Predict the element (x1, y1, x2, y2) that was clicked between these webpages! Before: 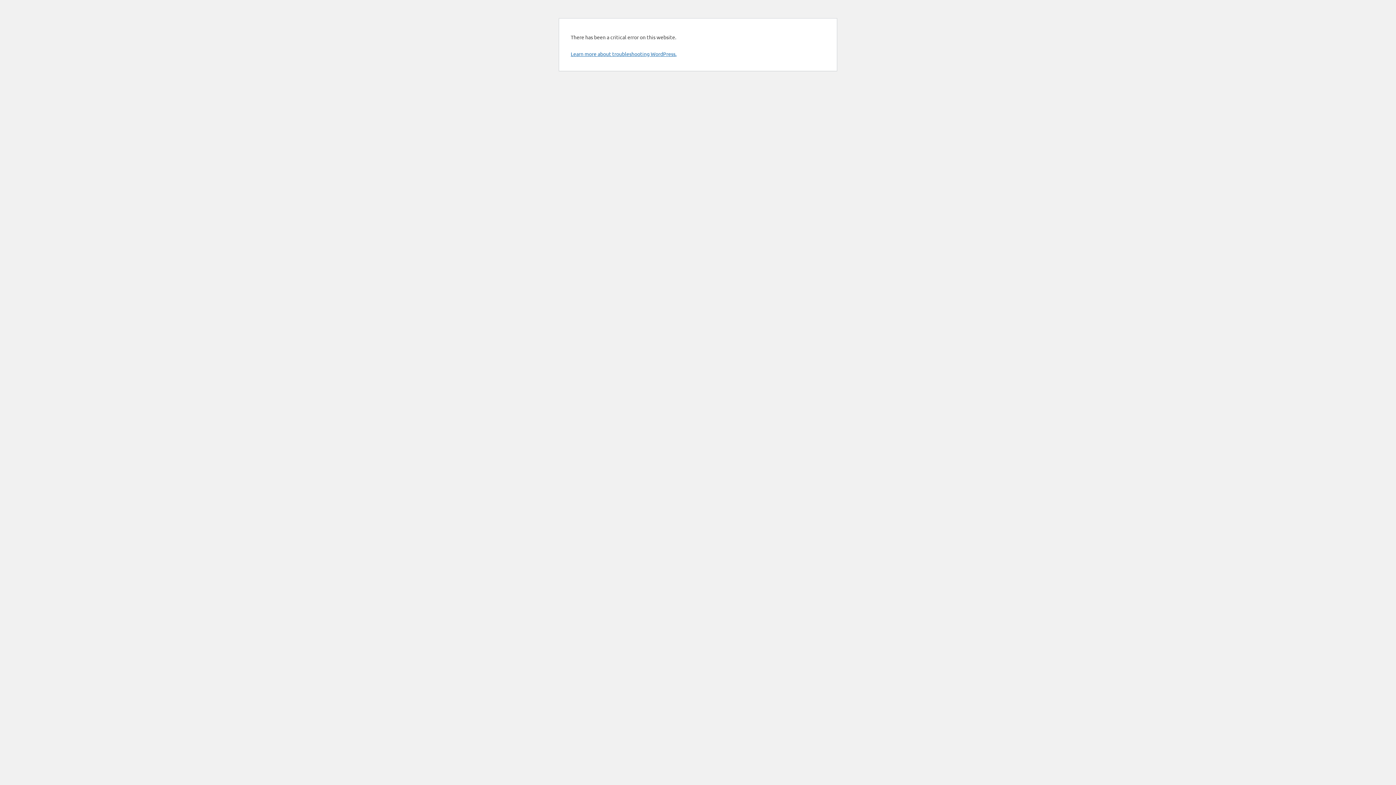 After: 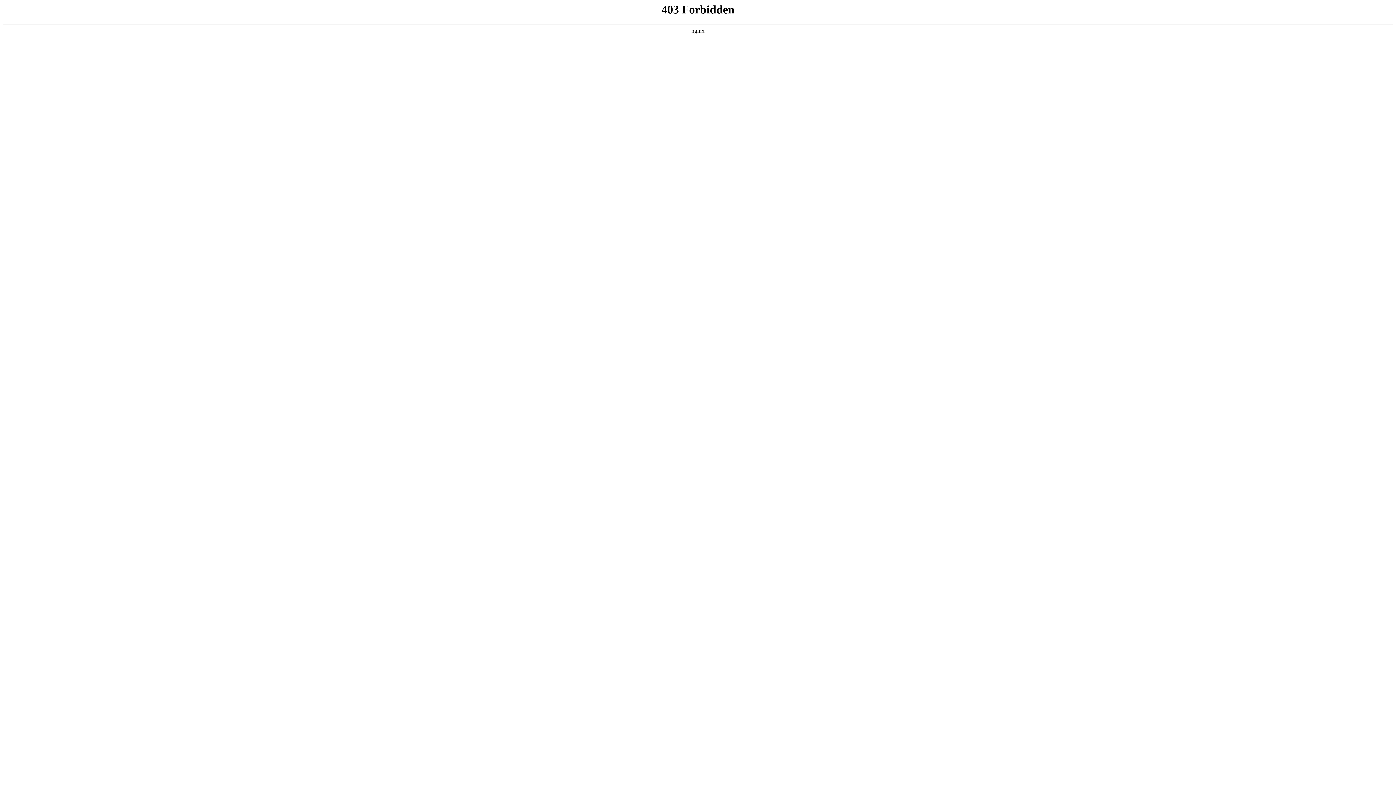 Action: bbox: (570, 50, 676, 57) label: Learn more about troubleshooting WordPress.